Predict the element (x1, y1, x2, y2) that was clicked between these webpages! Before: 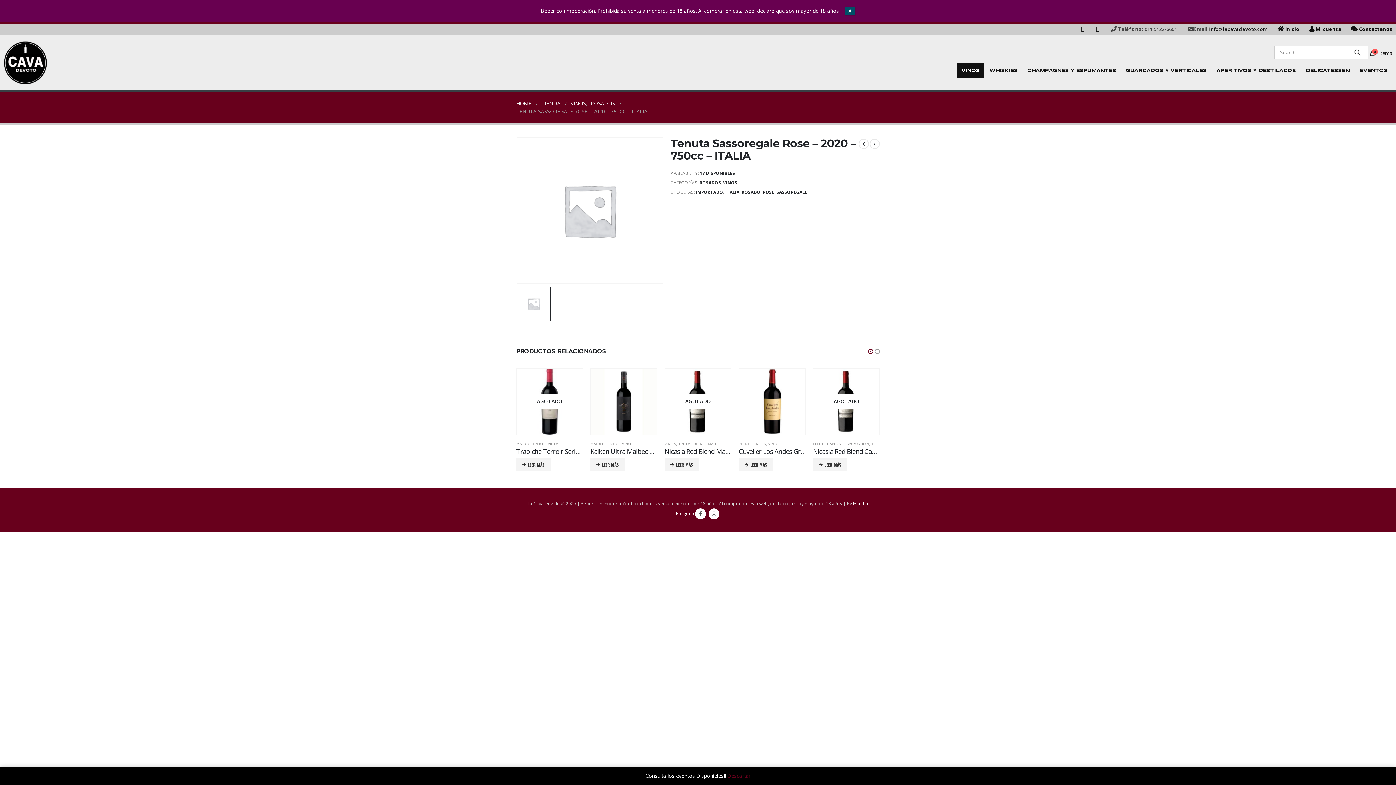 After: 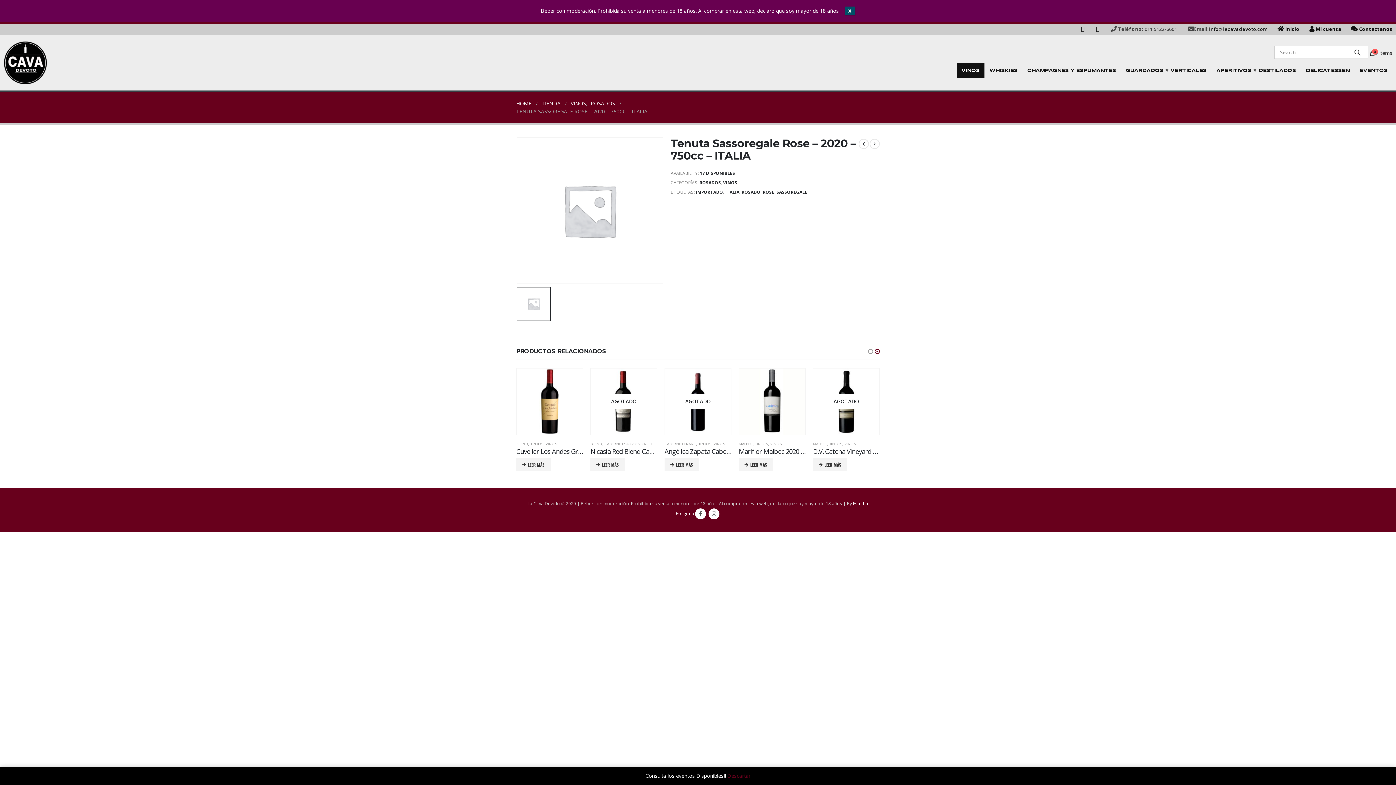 Action: bbox: (874, 347, 880, 355) label: owl-dot